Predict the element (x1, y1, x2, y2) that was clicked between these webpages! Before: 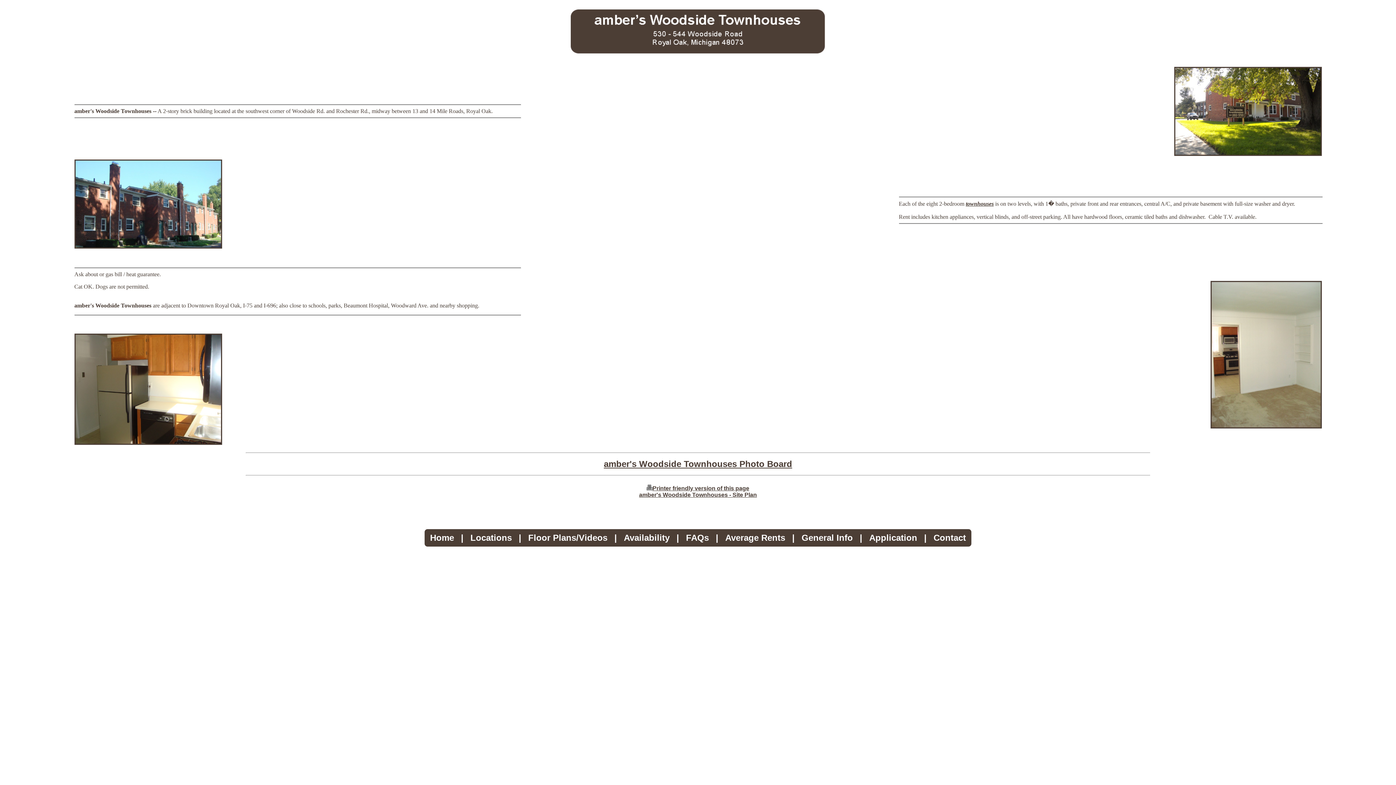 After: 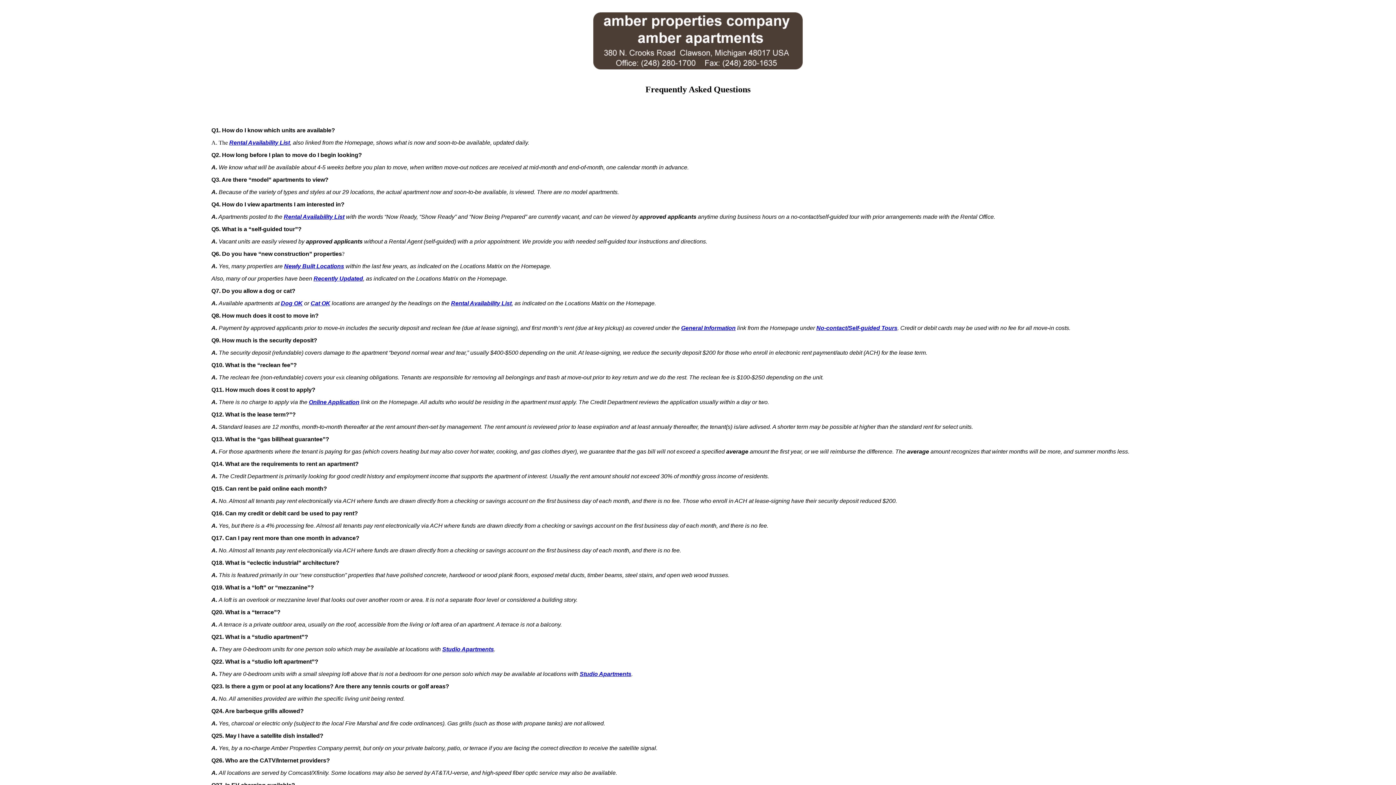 Action: label: FAQs bbox: (686, 533, 709, 542)